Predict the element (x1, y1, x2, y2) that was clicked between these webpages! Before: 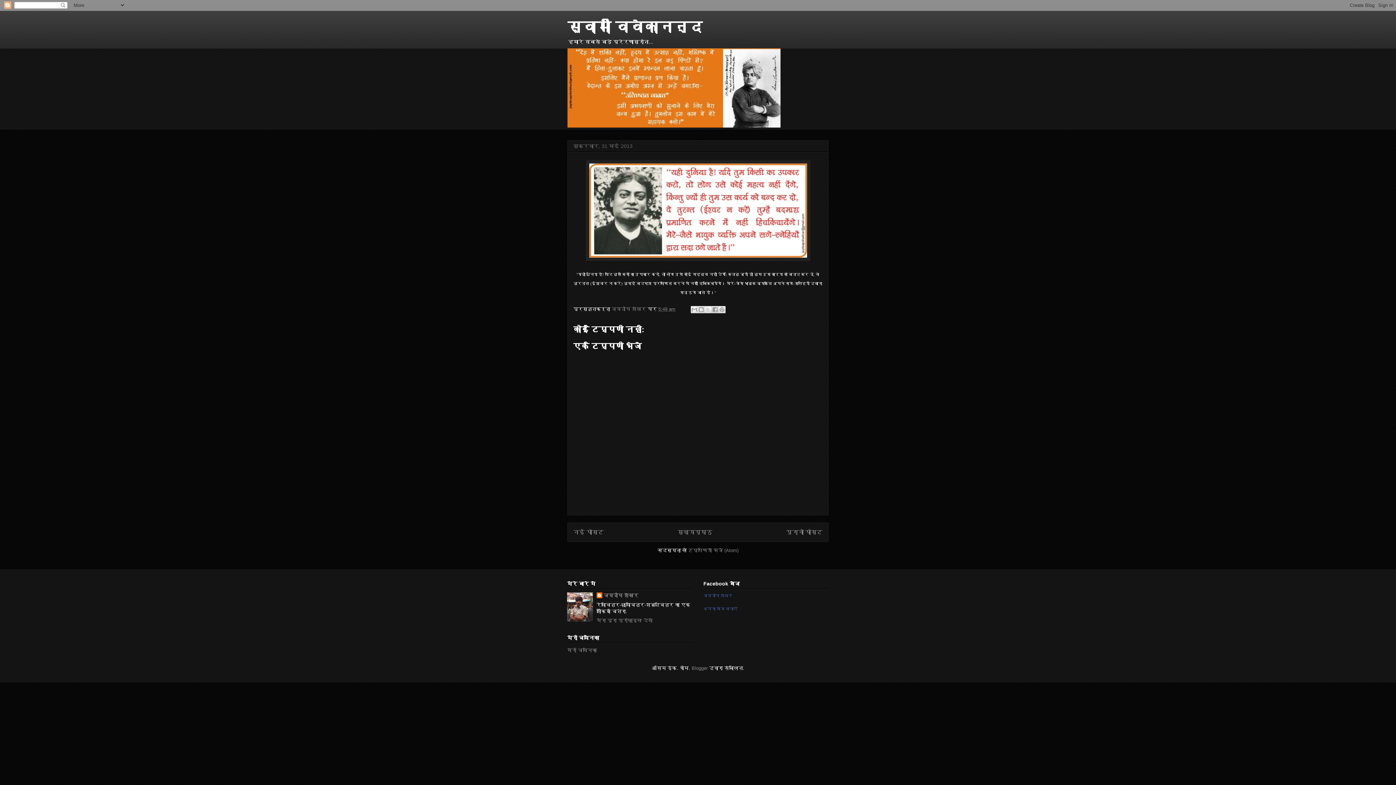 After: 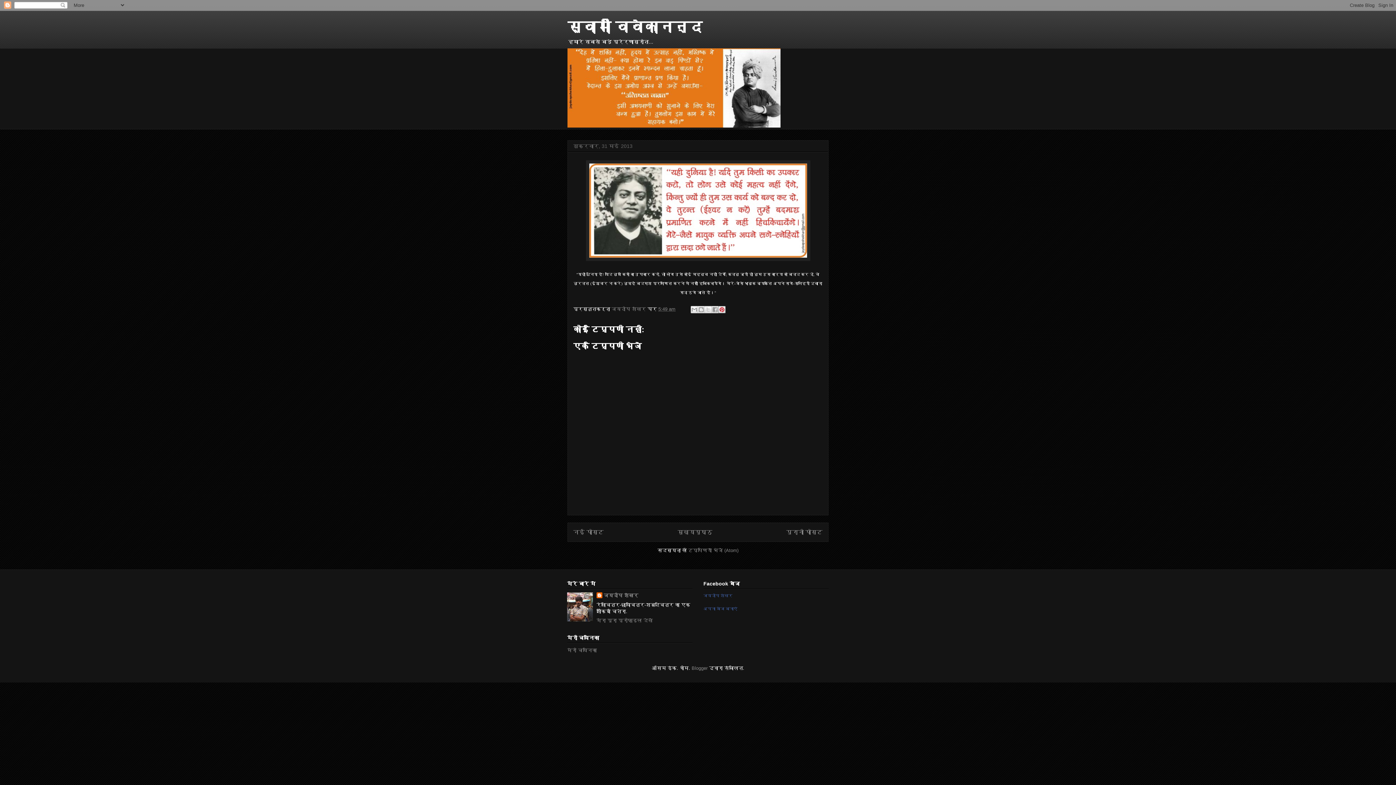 Action: label: Pinterest पर शेयर करें bbox: (718, 306, 725, 313)